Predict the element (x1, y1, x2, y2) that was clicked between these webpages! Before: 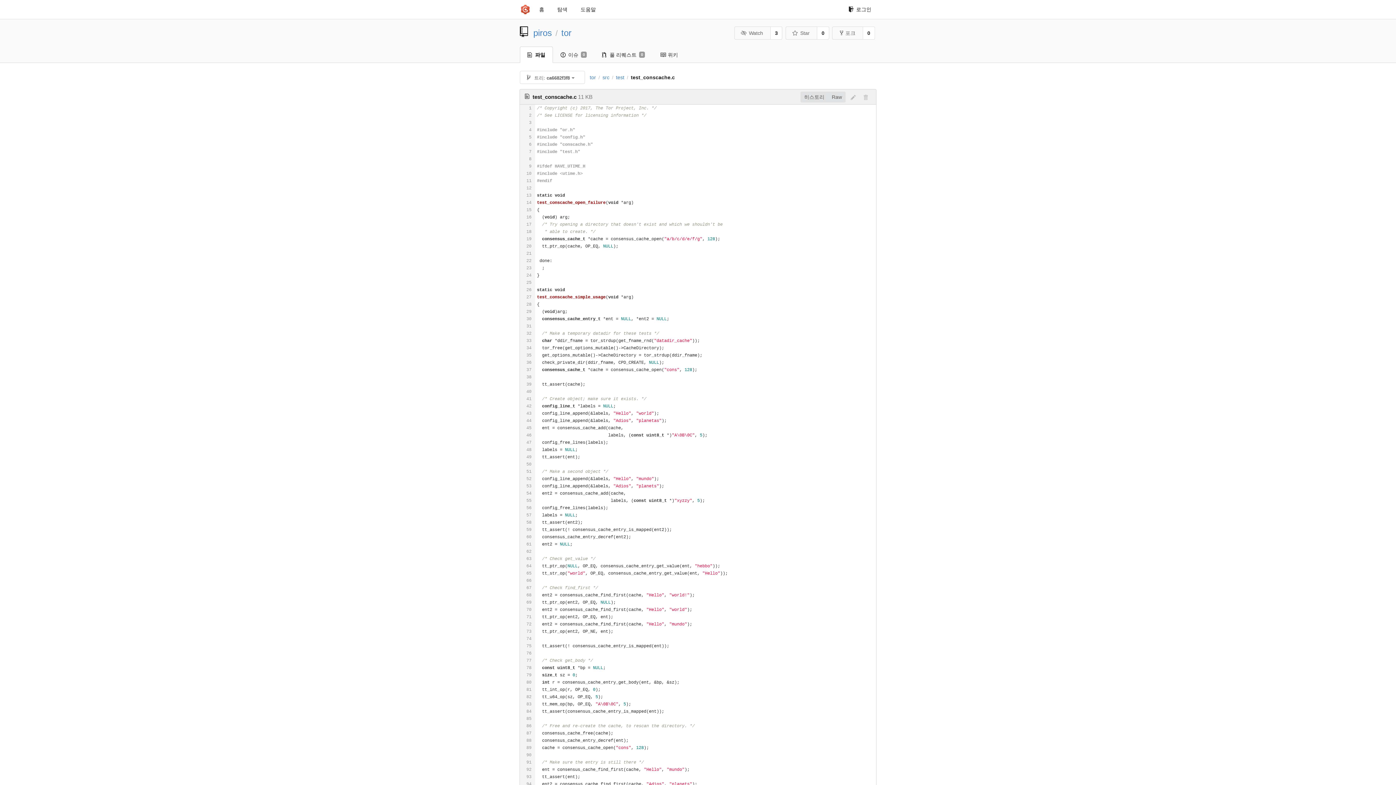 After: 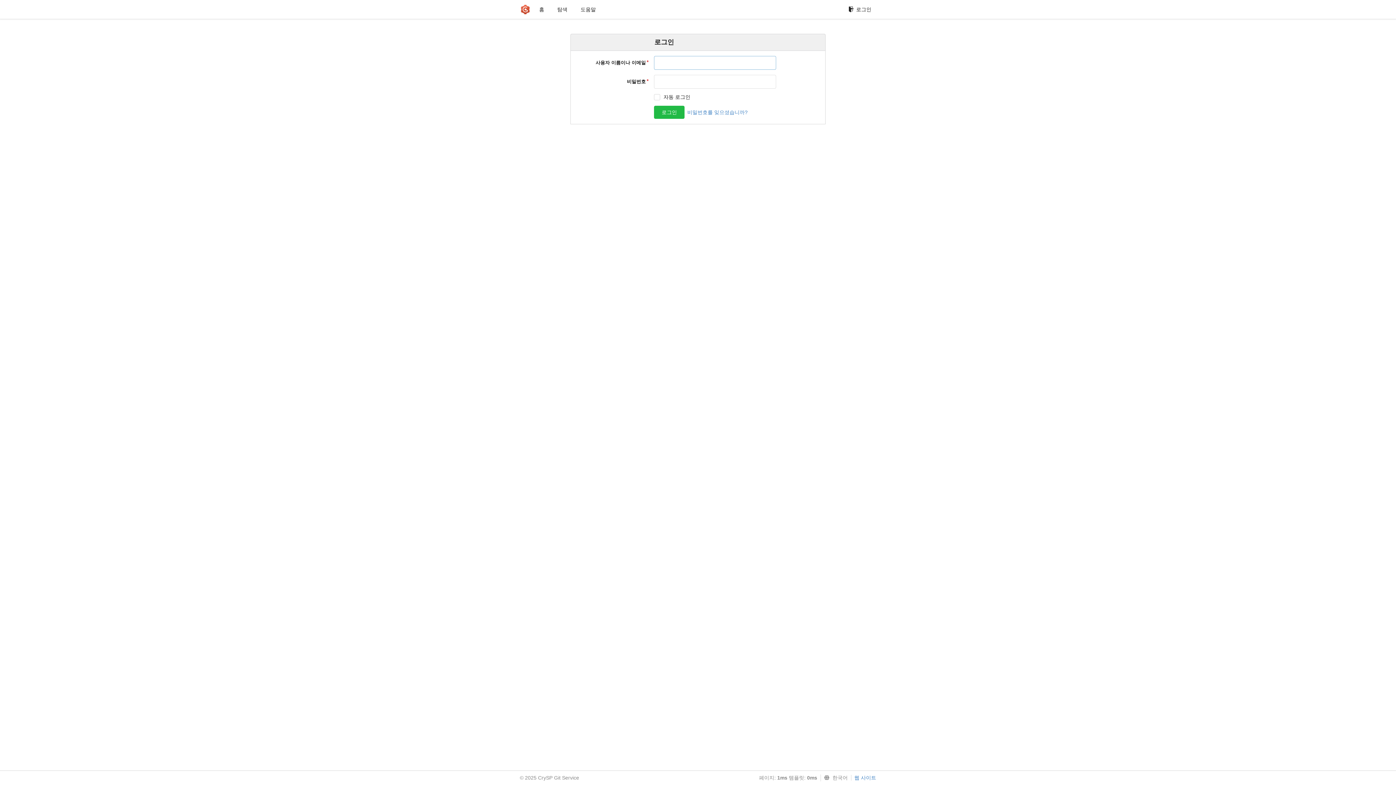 Action: bbox: (785, 26, 817, 39) label: Star